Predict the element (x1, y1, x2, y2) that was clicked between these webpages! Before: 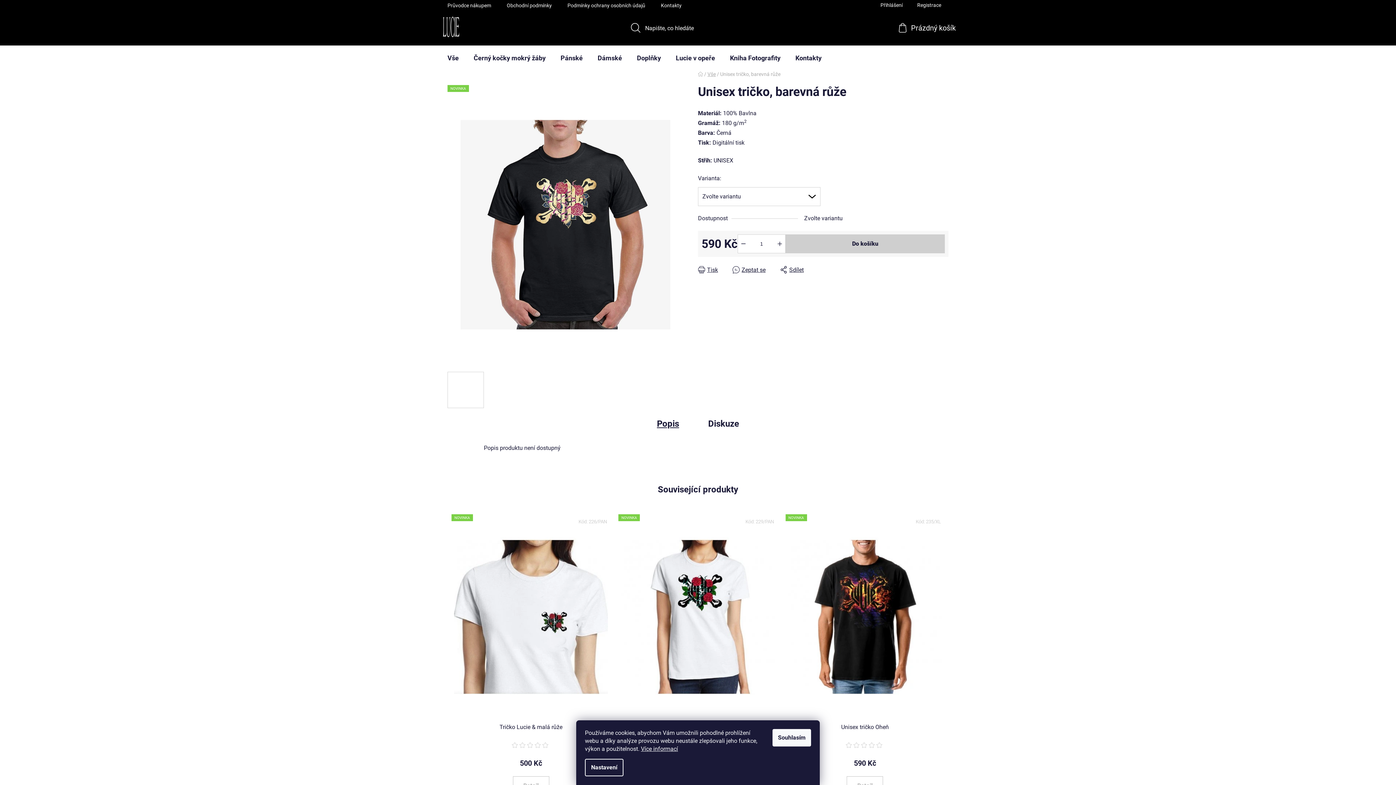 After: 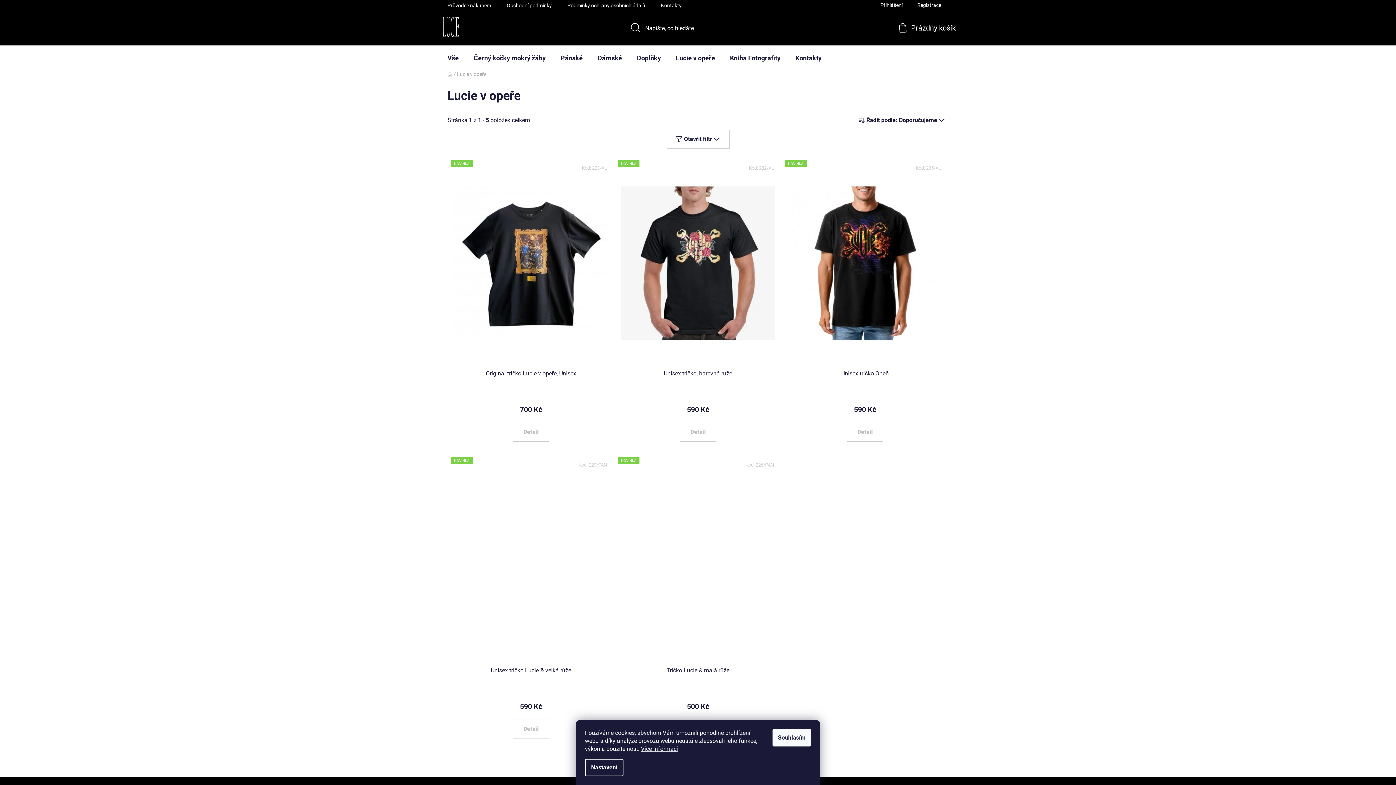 Action: bbox: (668, 45, 722, 70) label: Lucie v opeře